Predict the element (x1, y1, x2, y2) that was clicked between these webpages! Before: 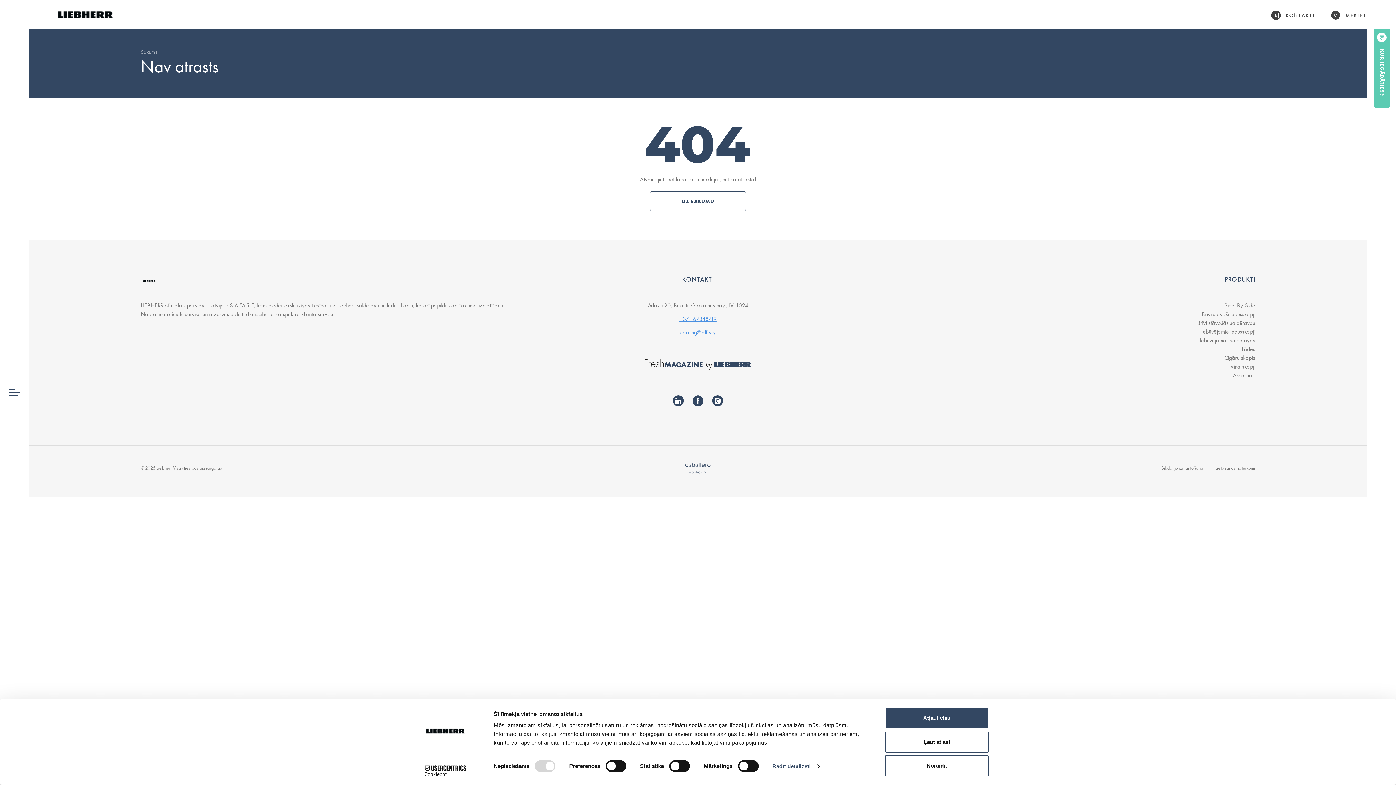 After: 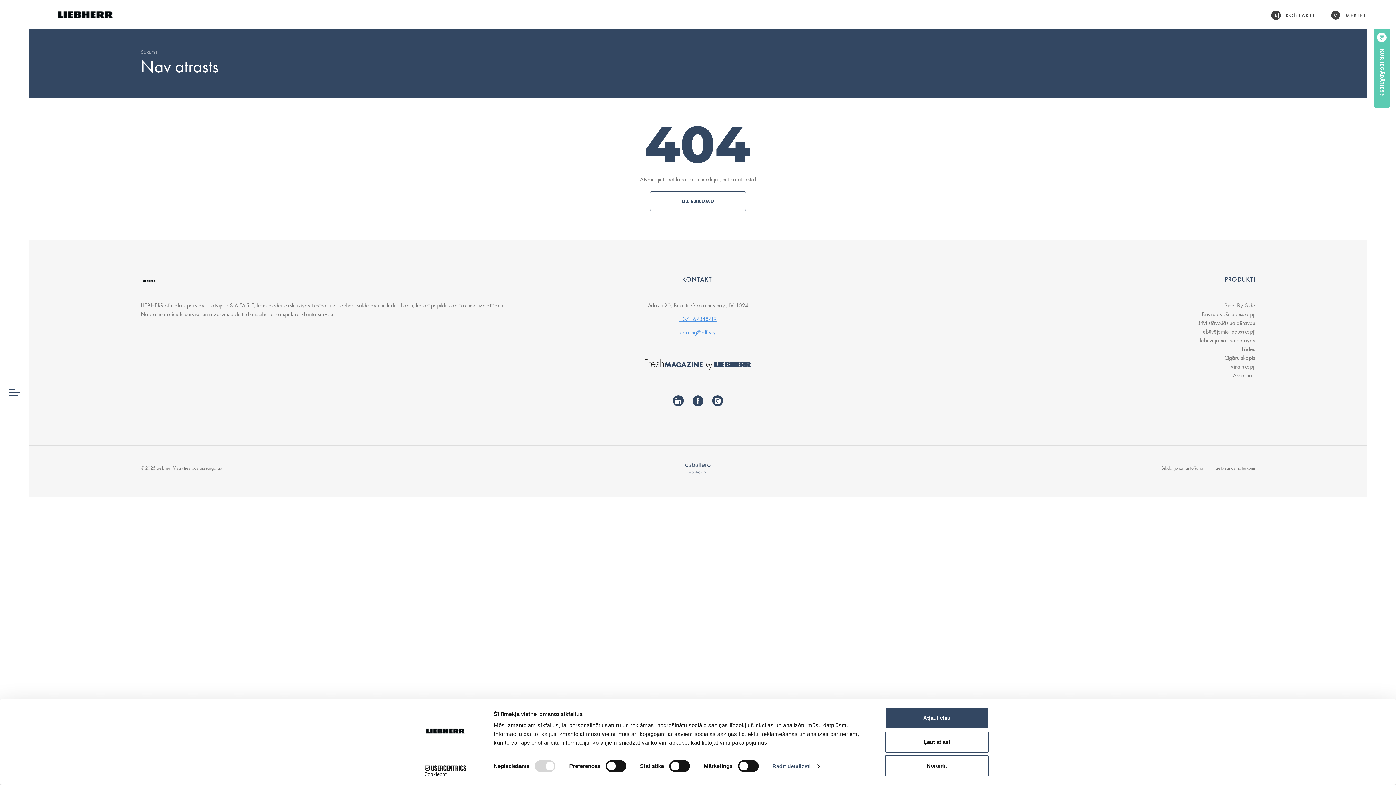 Action: bbox: (673, 395, 683, 406)